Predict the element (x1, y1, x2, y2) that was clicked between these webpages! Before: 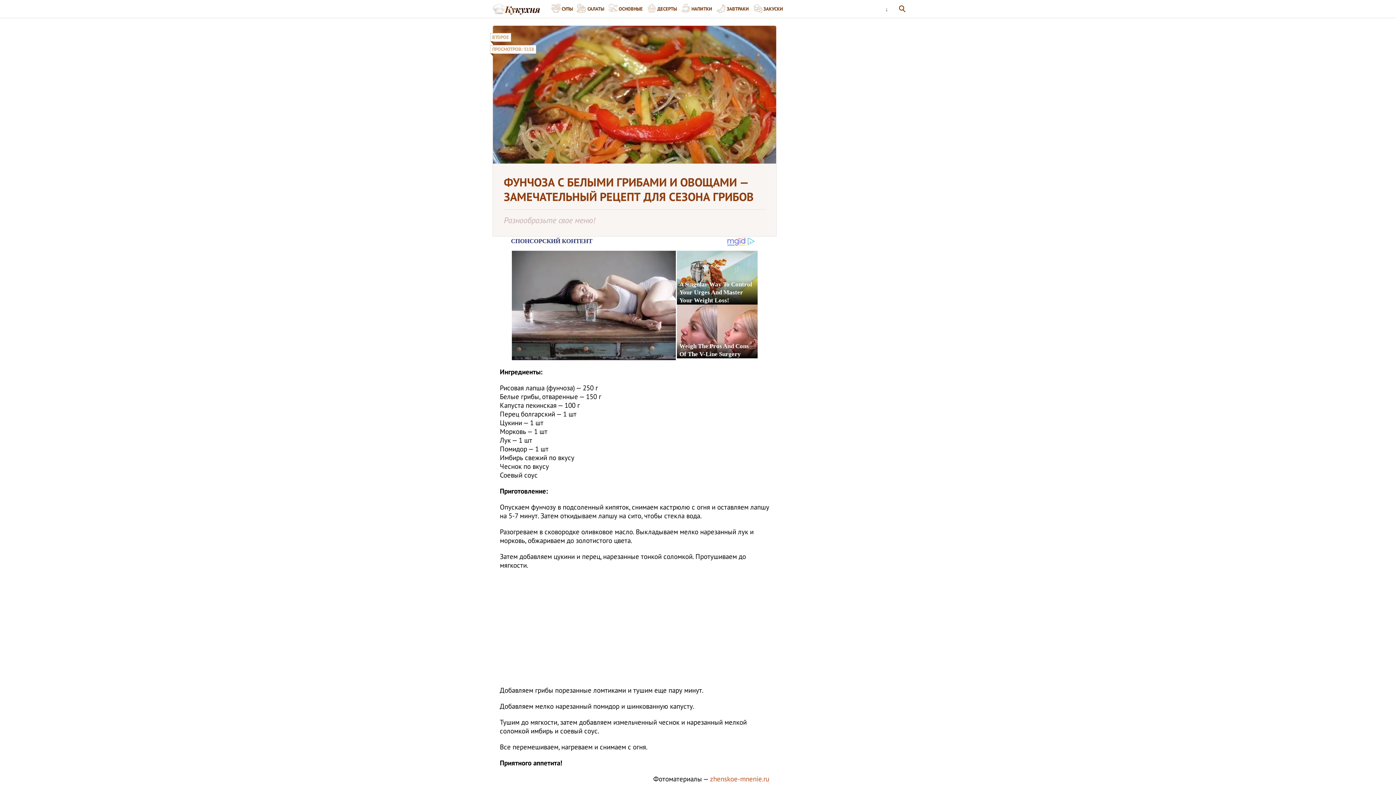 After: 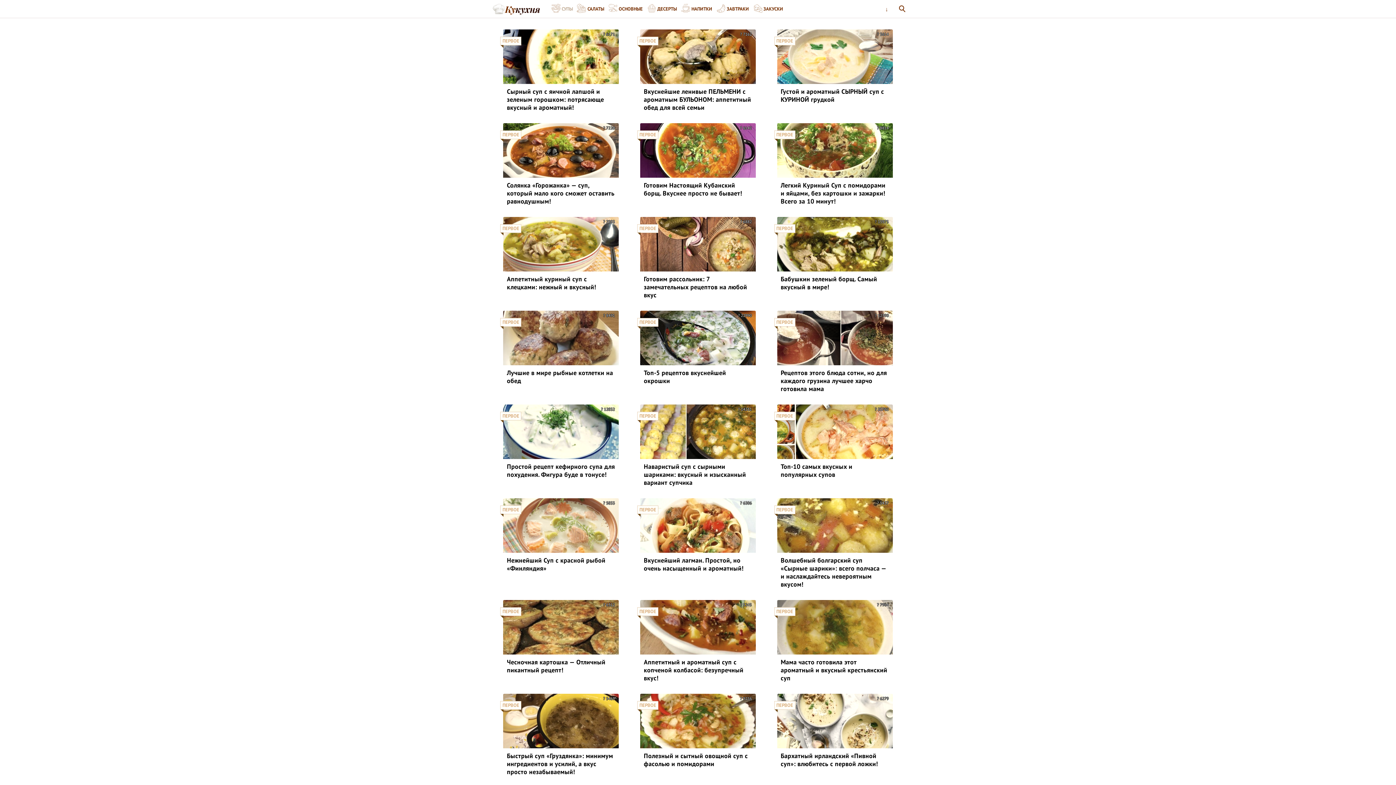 Action: label: СУПЫ bbox: (550, 0, 576, 17)